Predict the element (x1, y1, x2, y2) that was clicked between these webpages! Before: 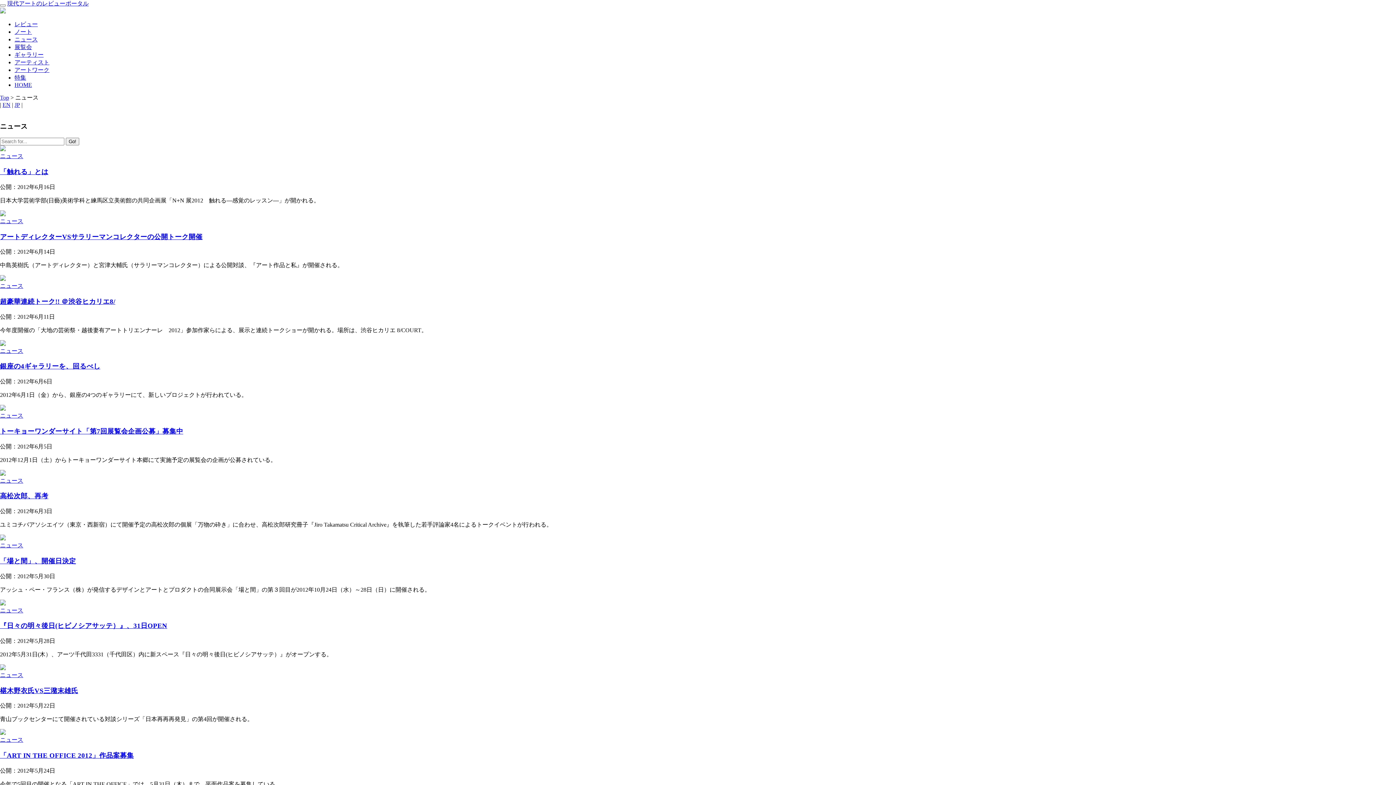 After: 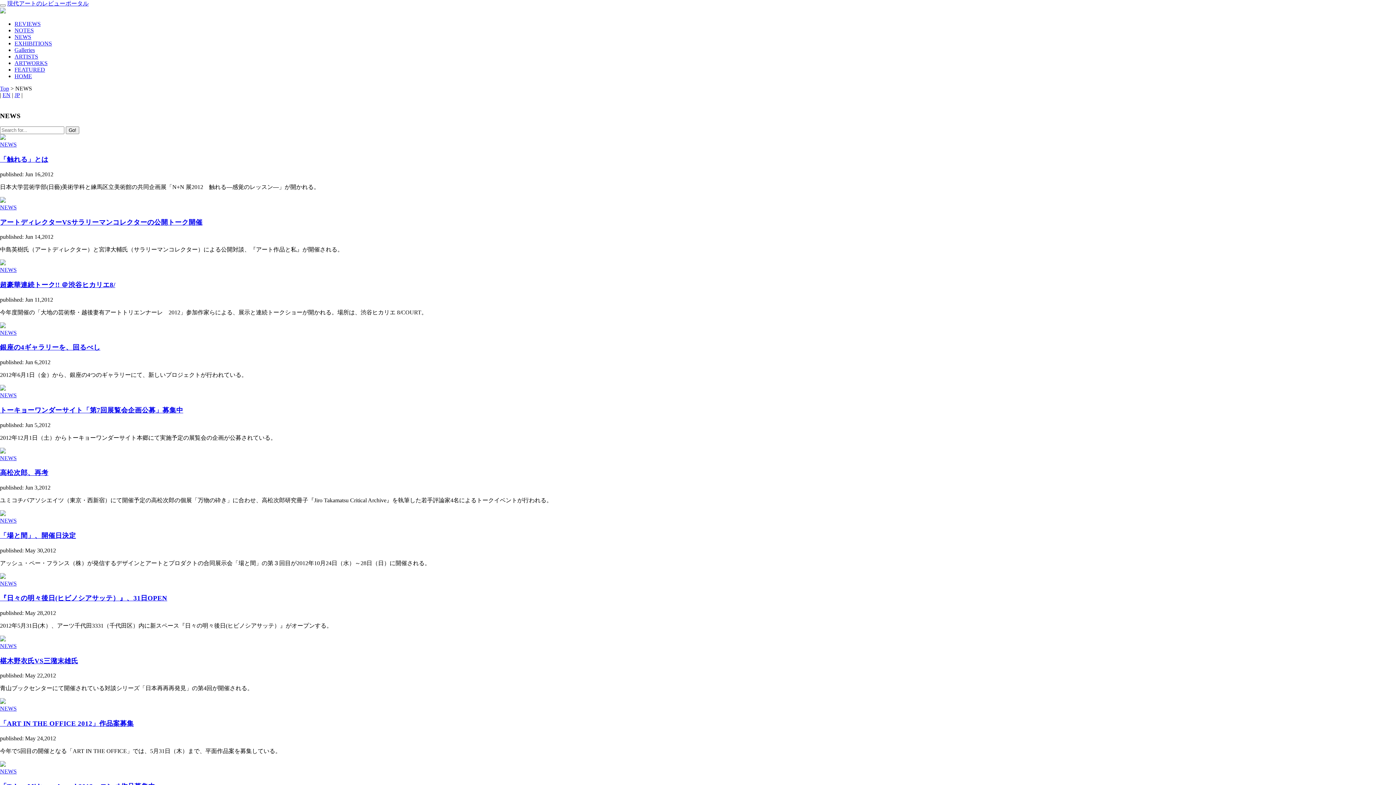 Action: bbox: (2, 101, 10, 108) label: EN